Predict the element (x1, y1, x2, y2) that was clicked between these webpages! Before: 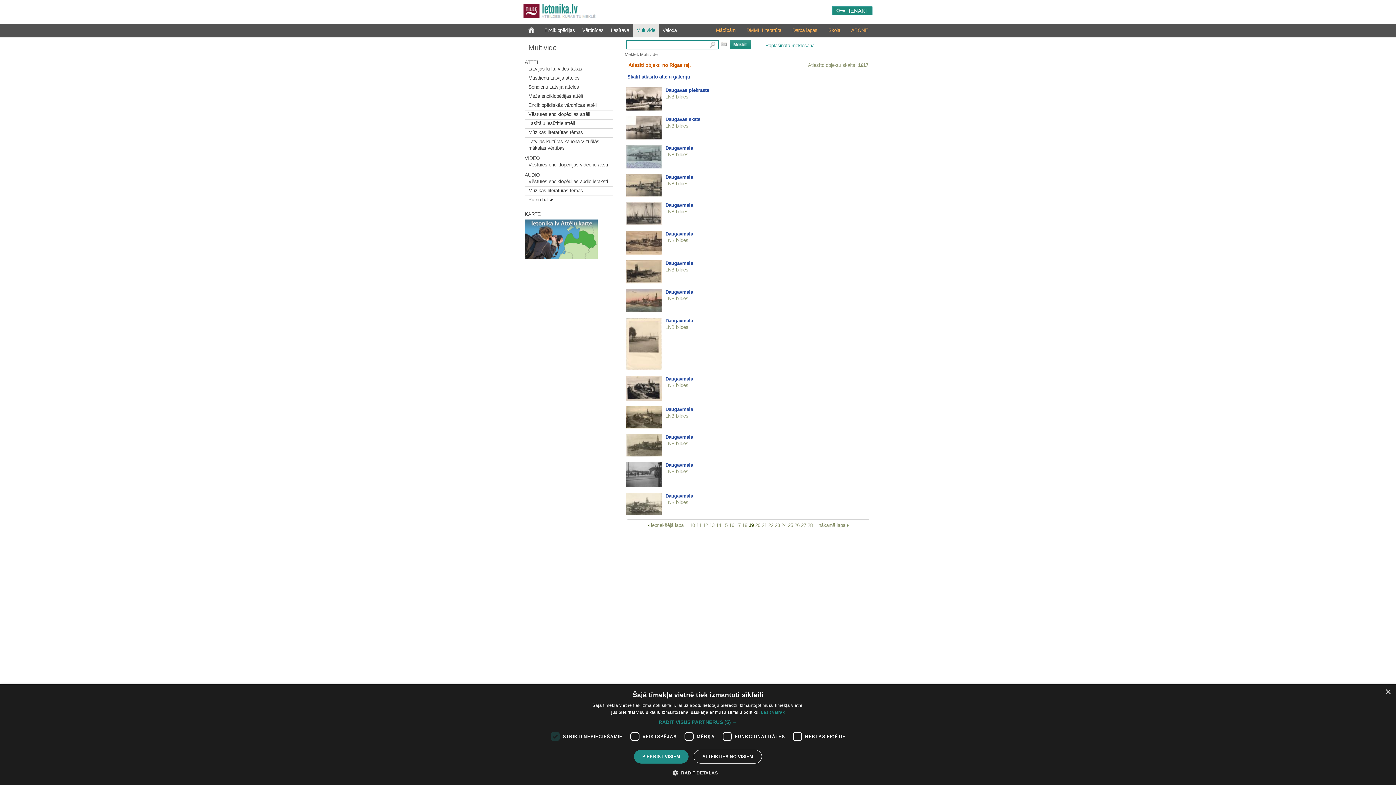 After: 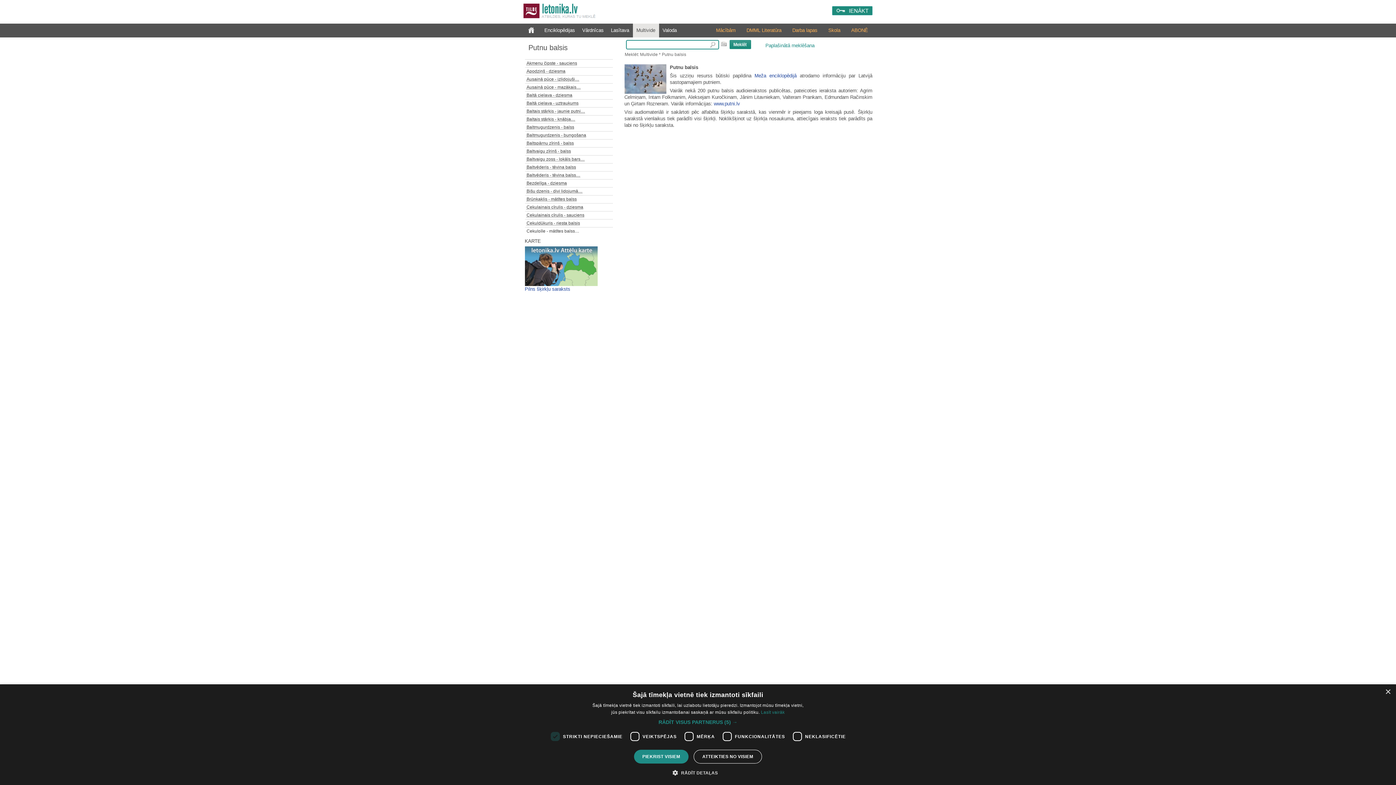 Action: label: Putnu balsis bbox: (528, 196, 554, 203)